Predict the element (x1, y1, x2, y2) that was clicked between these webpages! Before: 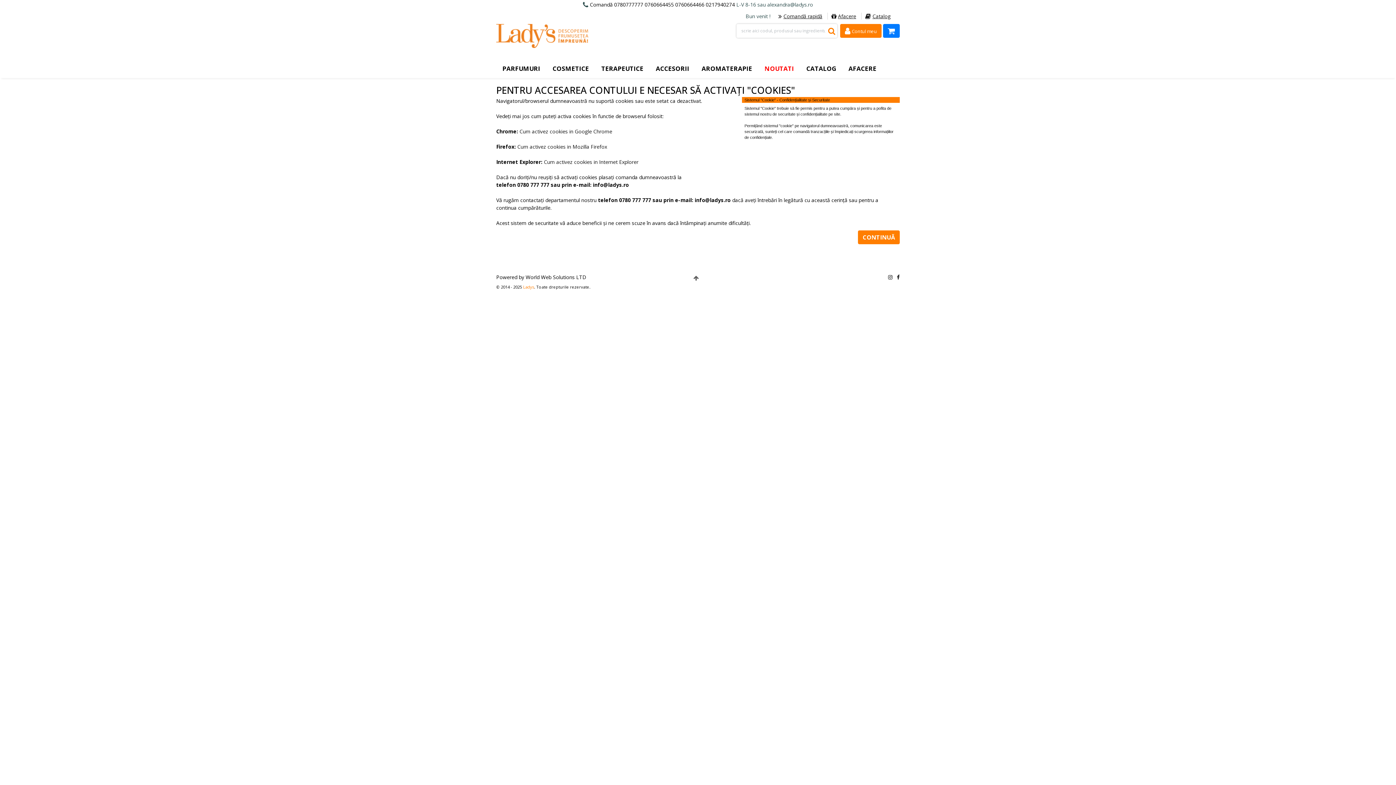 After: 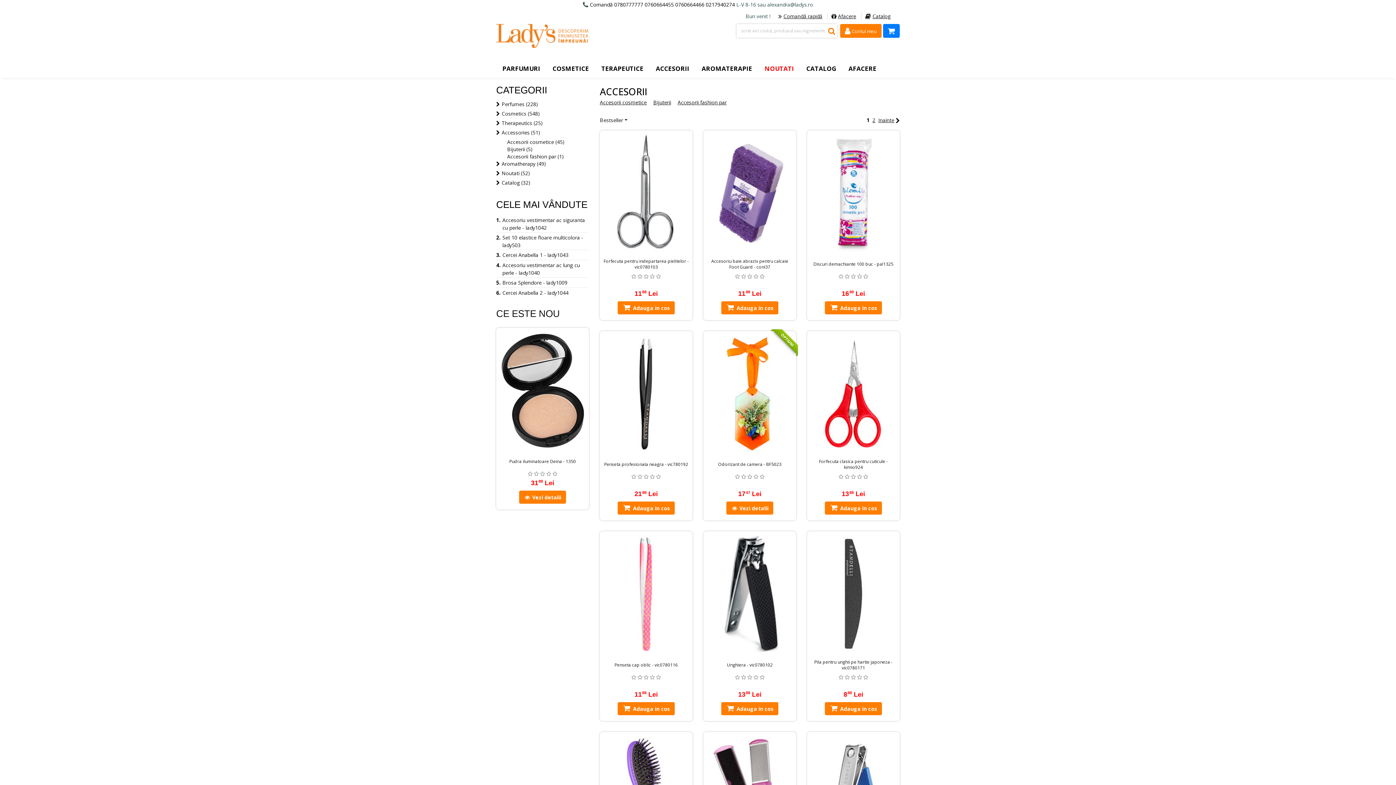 Action: bbox: (649, 60, 695, 77) label: ACCESORII